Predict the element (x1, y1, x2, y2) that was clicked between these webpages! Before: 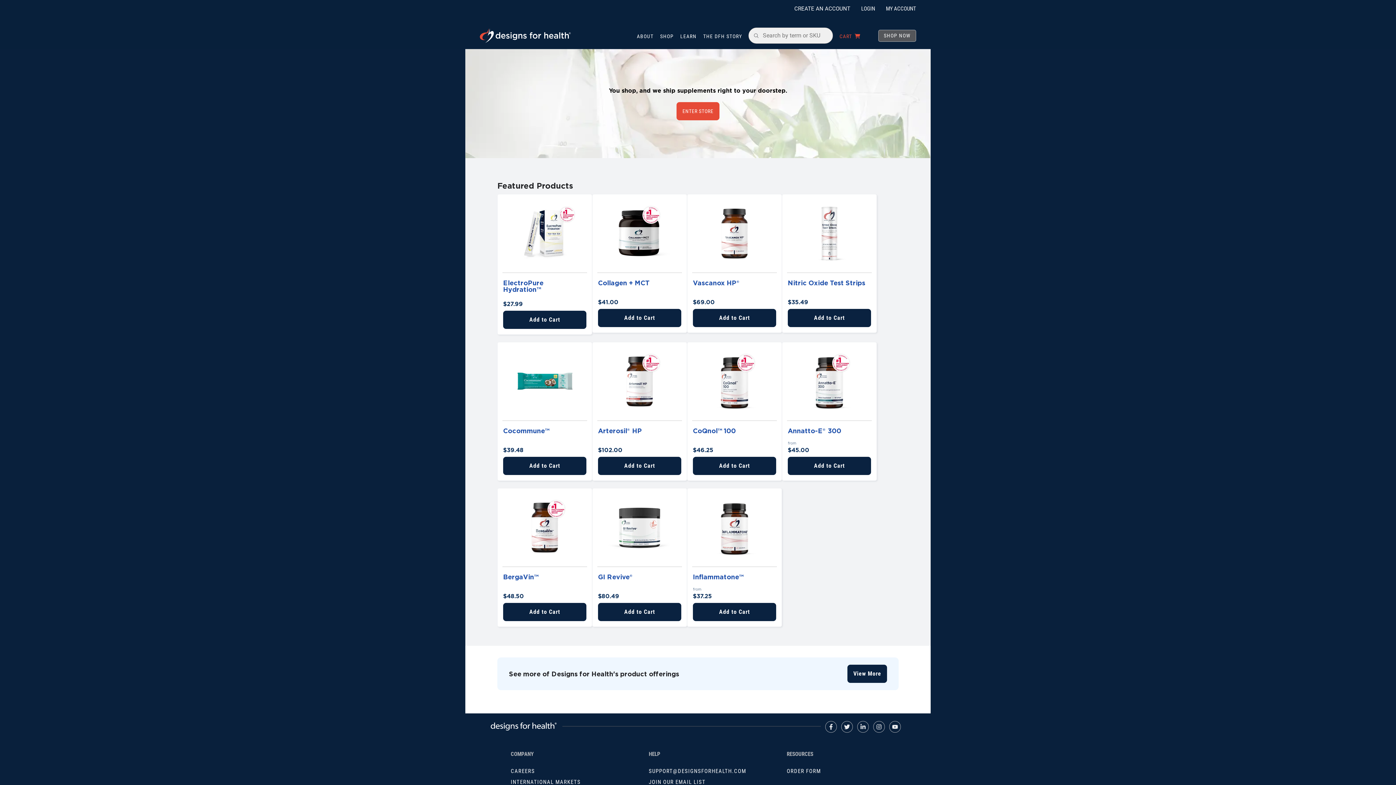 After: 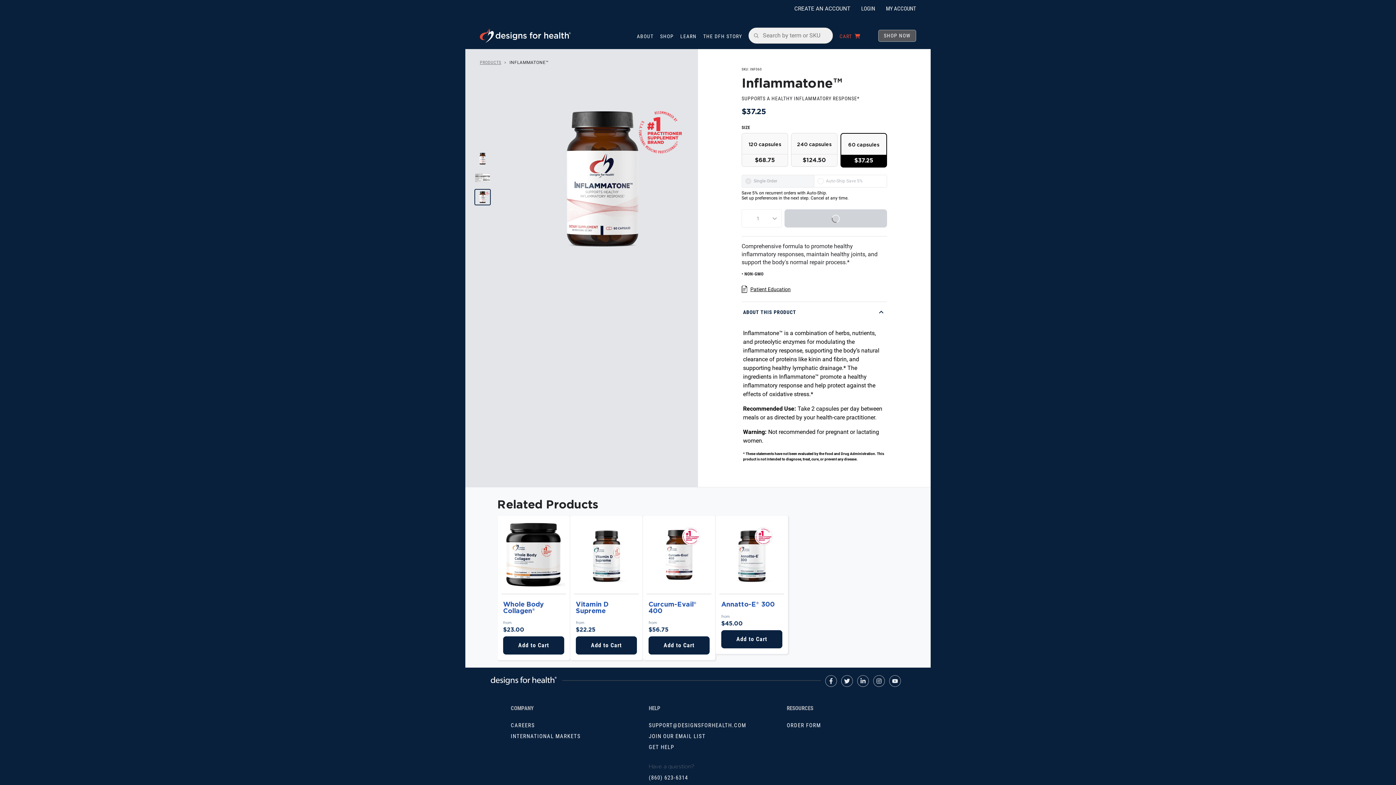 Action: bbox: (687, 496, 781, 559)